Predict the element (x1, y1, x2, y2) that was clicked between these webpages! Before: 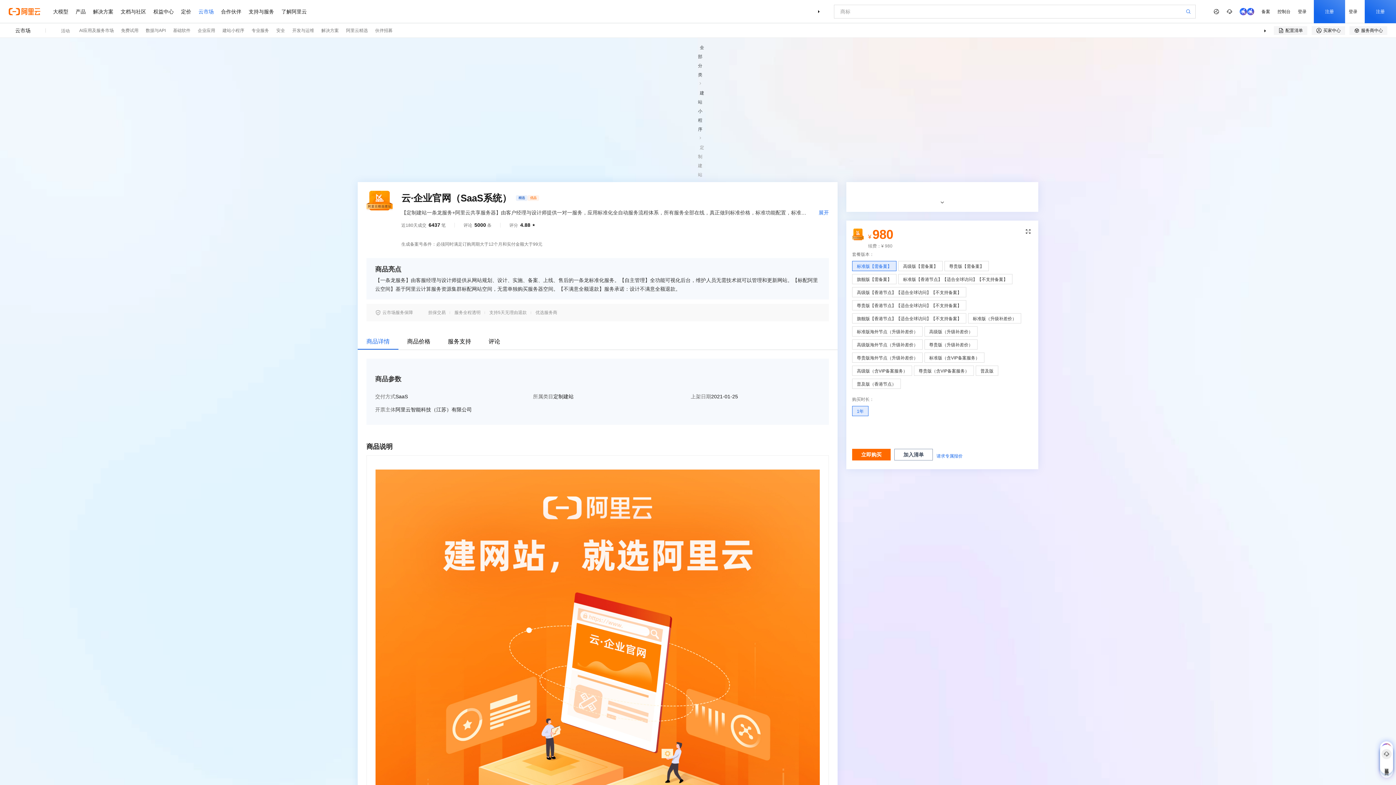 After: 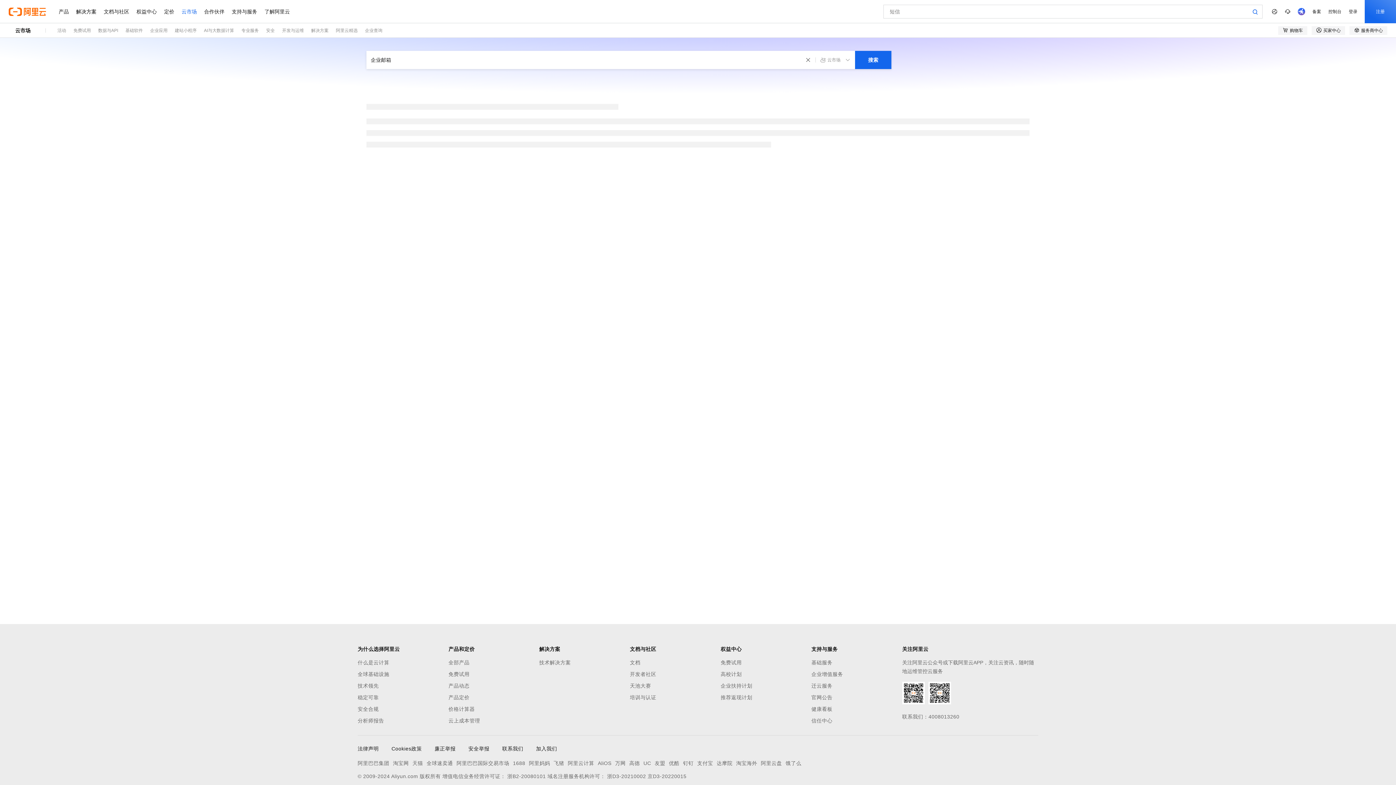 Action: bbox: (1185, 8, 1191, 14)